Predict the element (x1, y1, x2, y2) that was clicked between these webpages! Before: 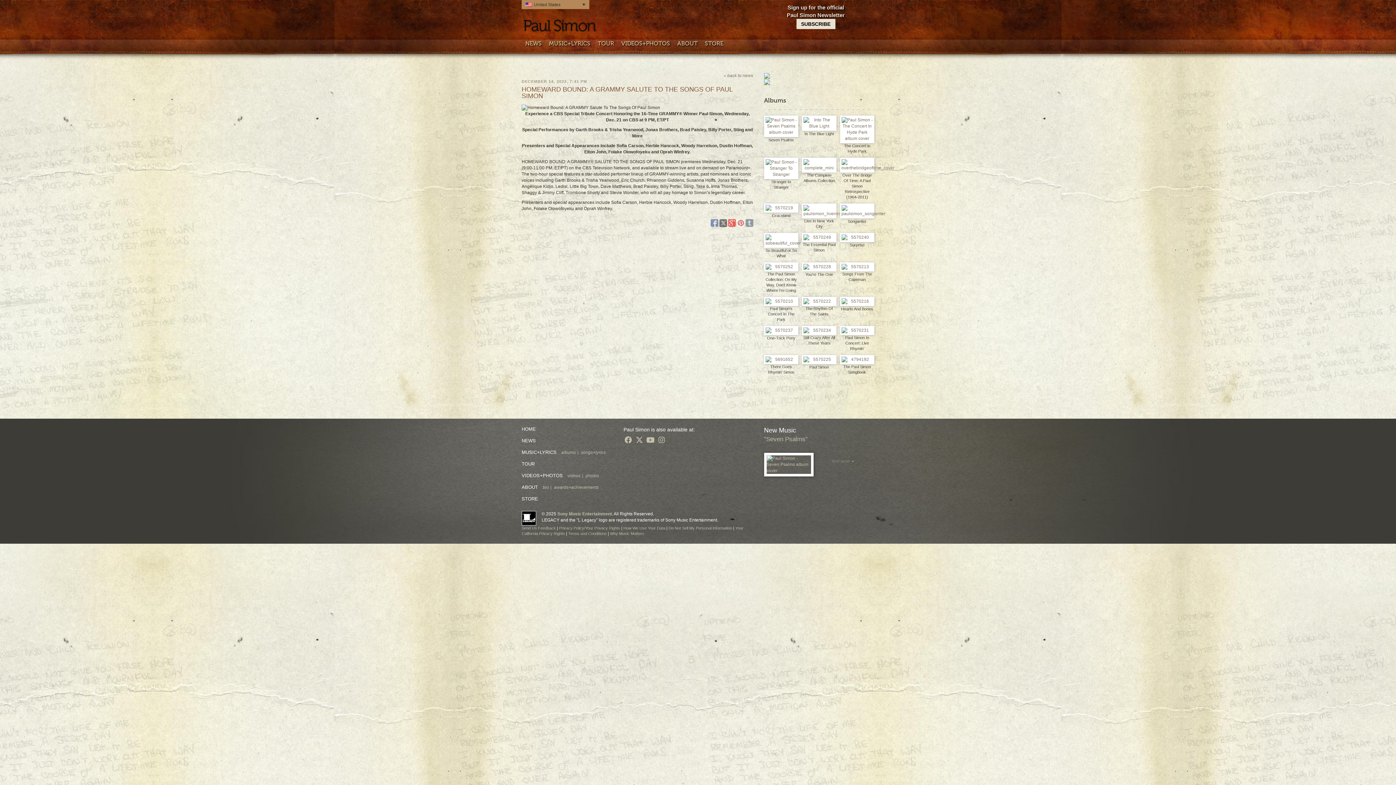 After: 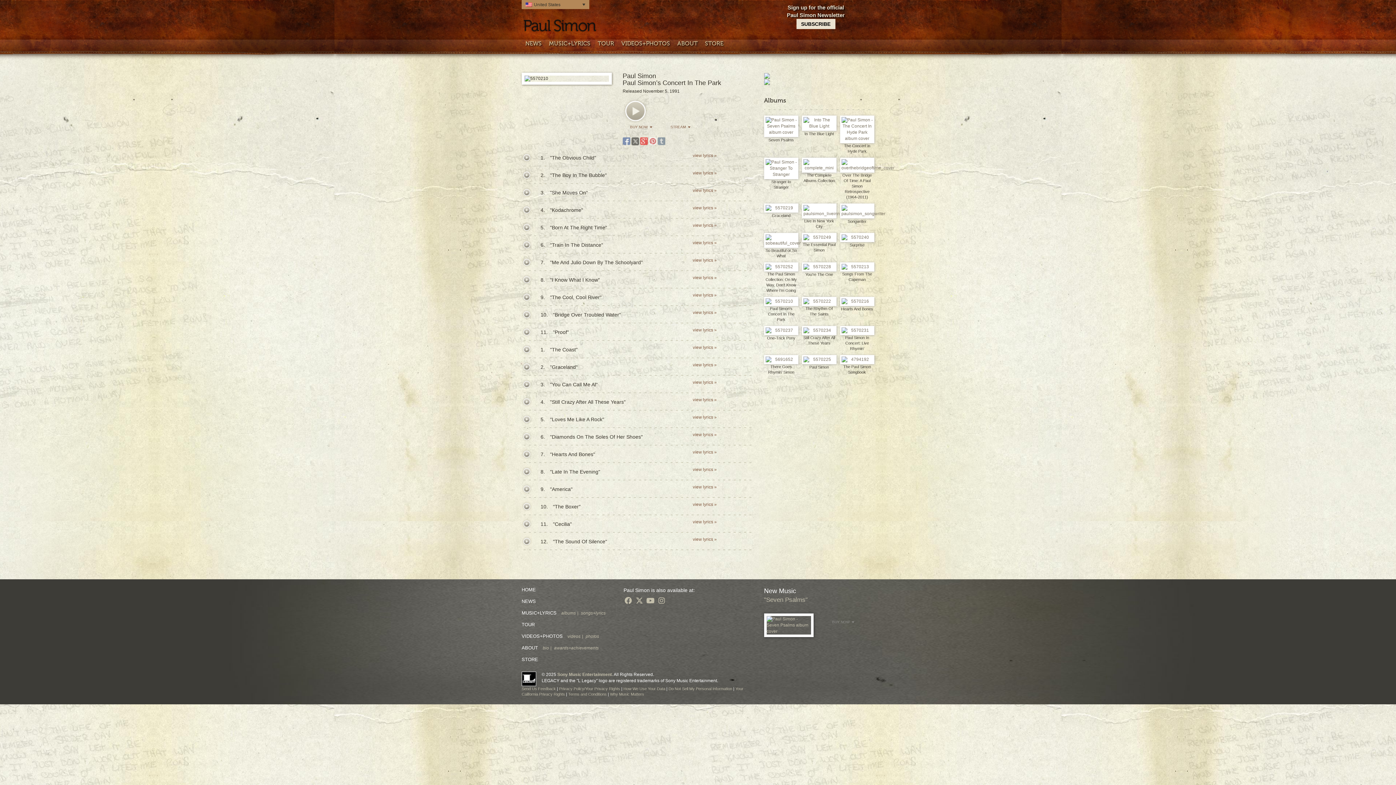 Action: label: Paul Simon’s Concert In The Park bbox: (764, 306, 798, 322)